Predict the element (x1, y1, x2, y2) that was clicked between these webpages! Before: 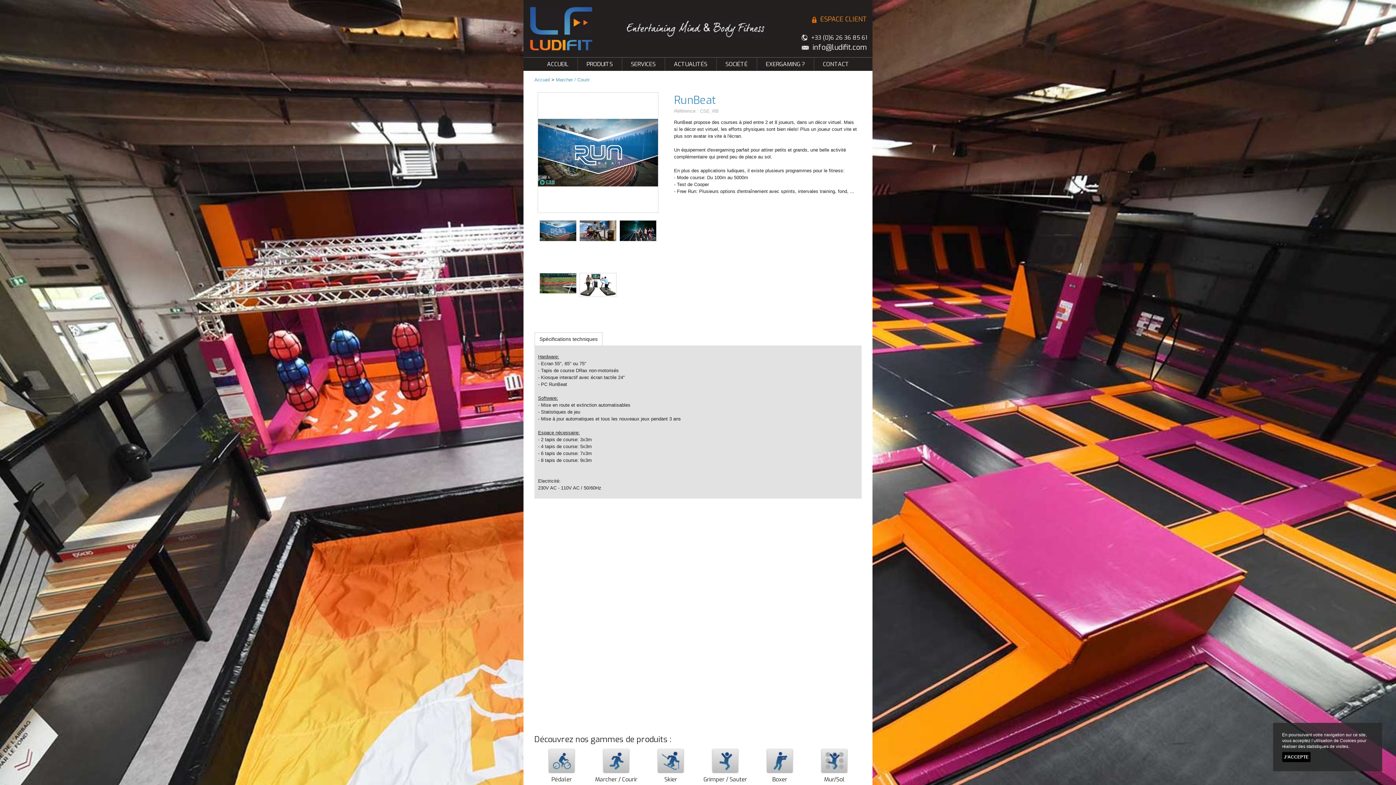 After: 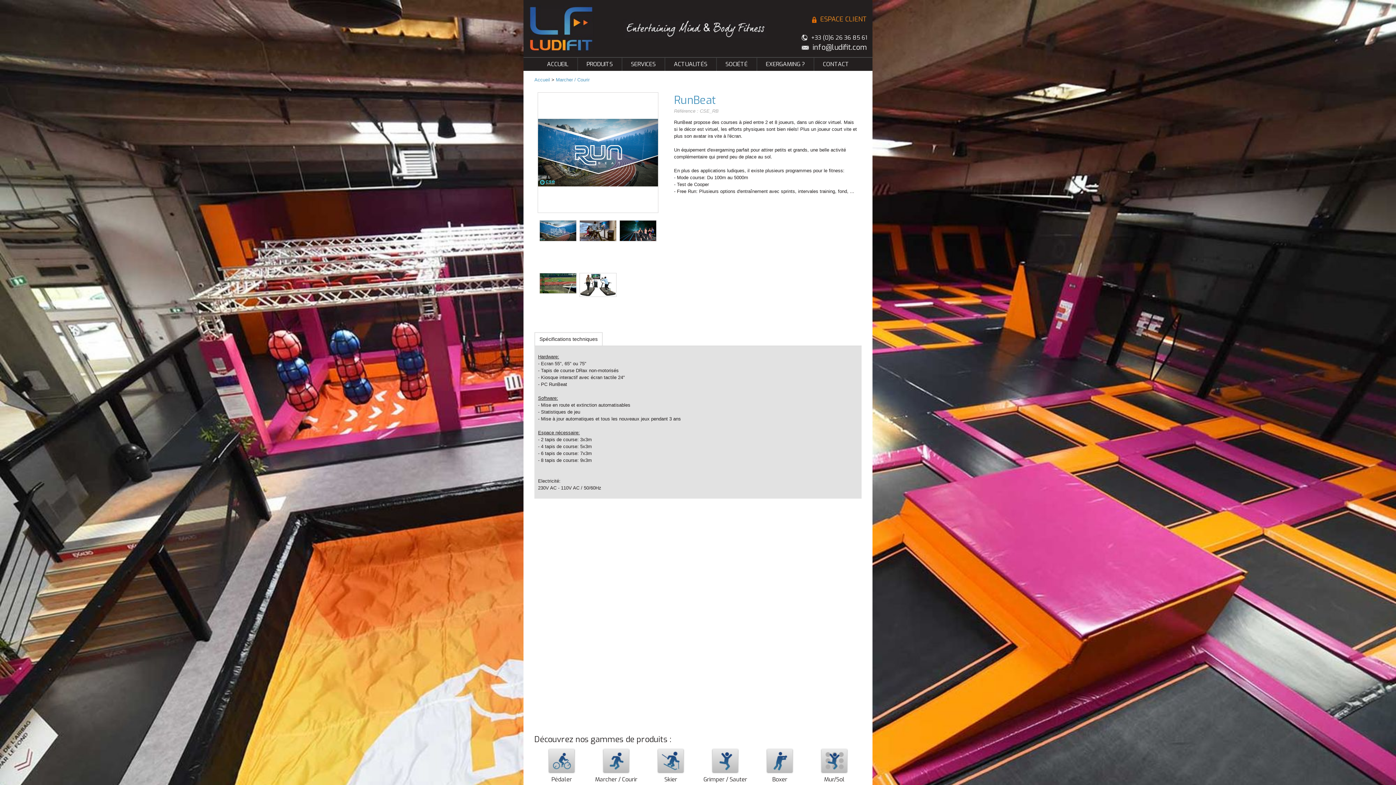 Action: bbox: (1282, 752, 1310, 762) label: J’ACCEPTE